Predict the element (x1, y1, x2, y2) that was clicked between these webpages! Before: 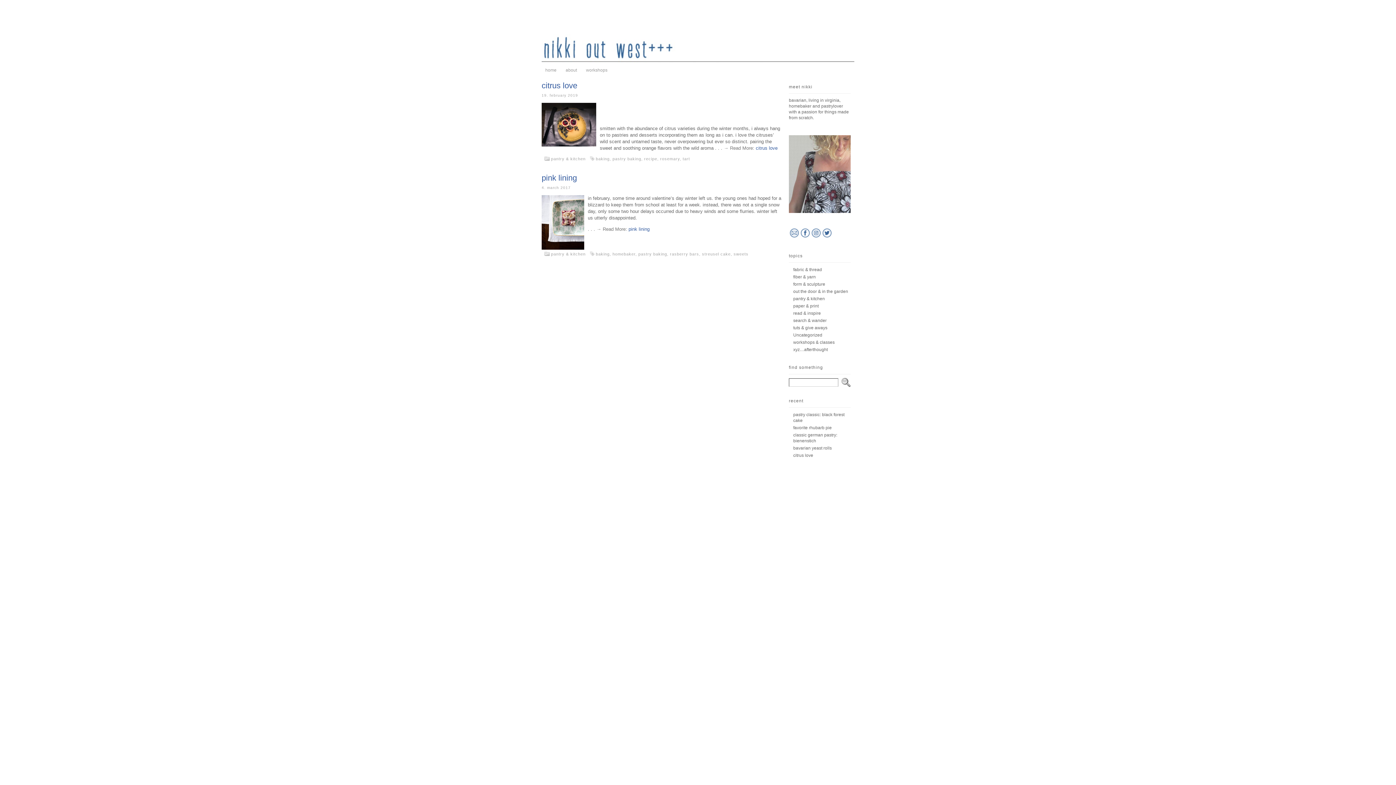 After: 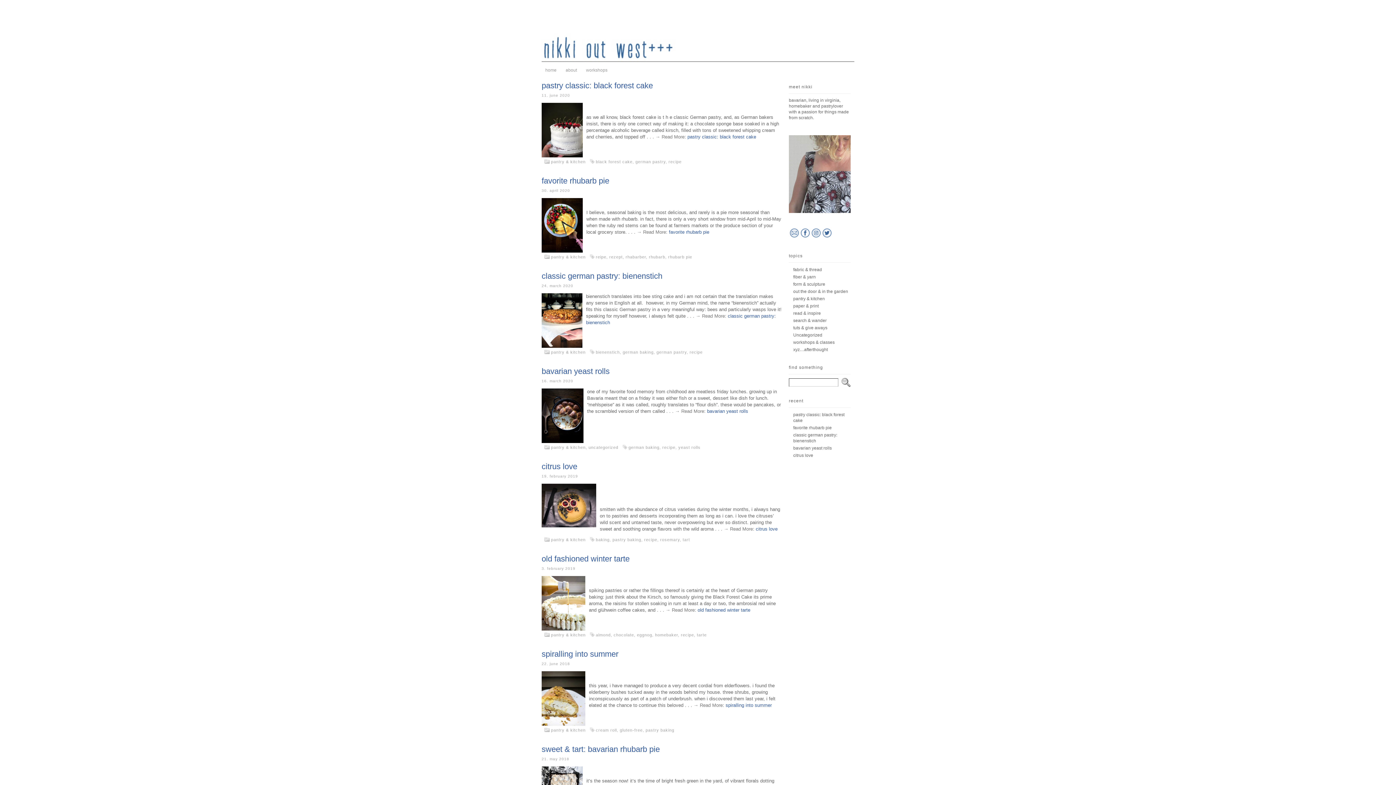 Action: label: pantry & kitchen bbox: (793, 296, 825, 301)